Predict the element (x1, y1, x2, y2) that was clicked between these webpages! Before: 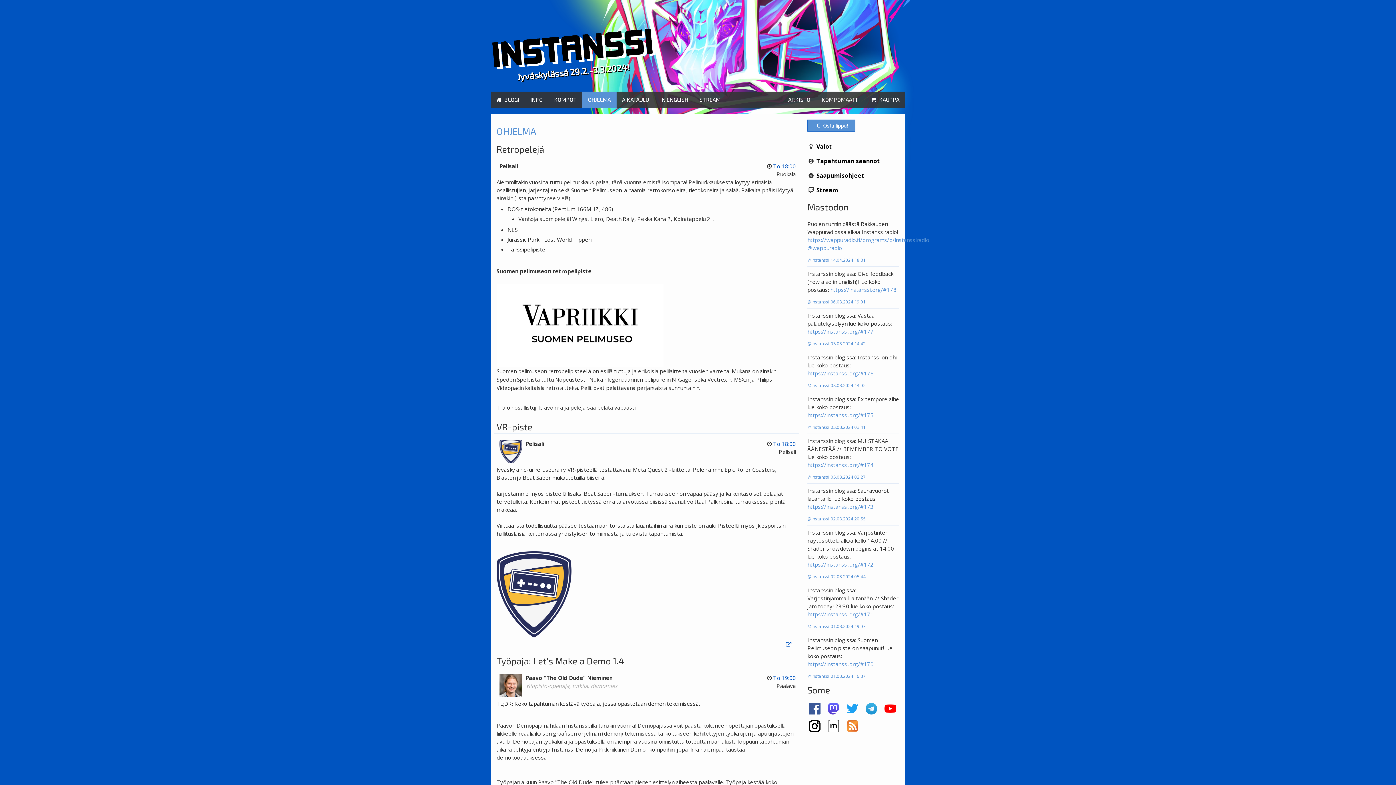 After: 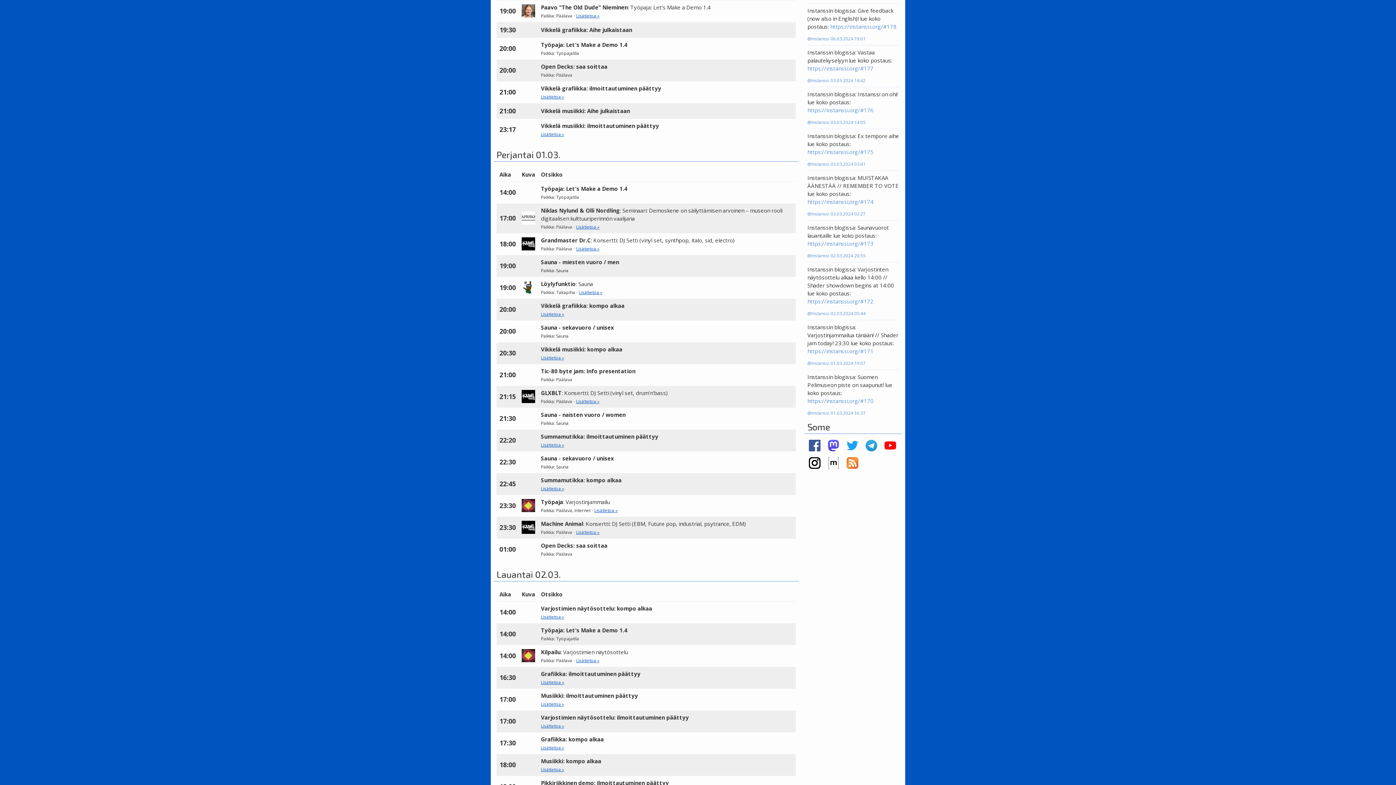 Action: bbox: (767, 674, 796, 681) label:  To 19:00